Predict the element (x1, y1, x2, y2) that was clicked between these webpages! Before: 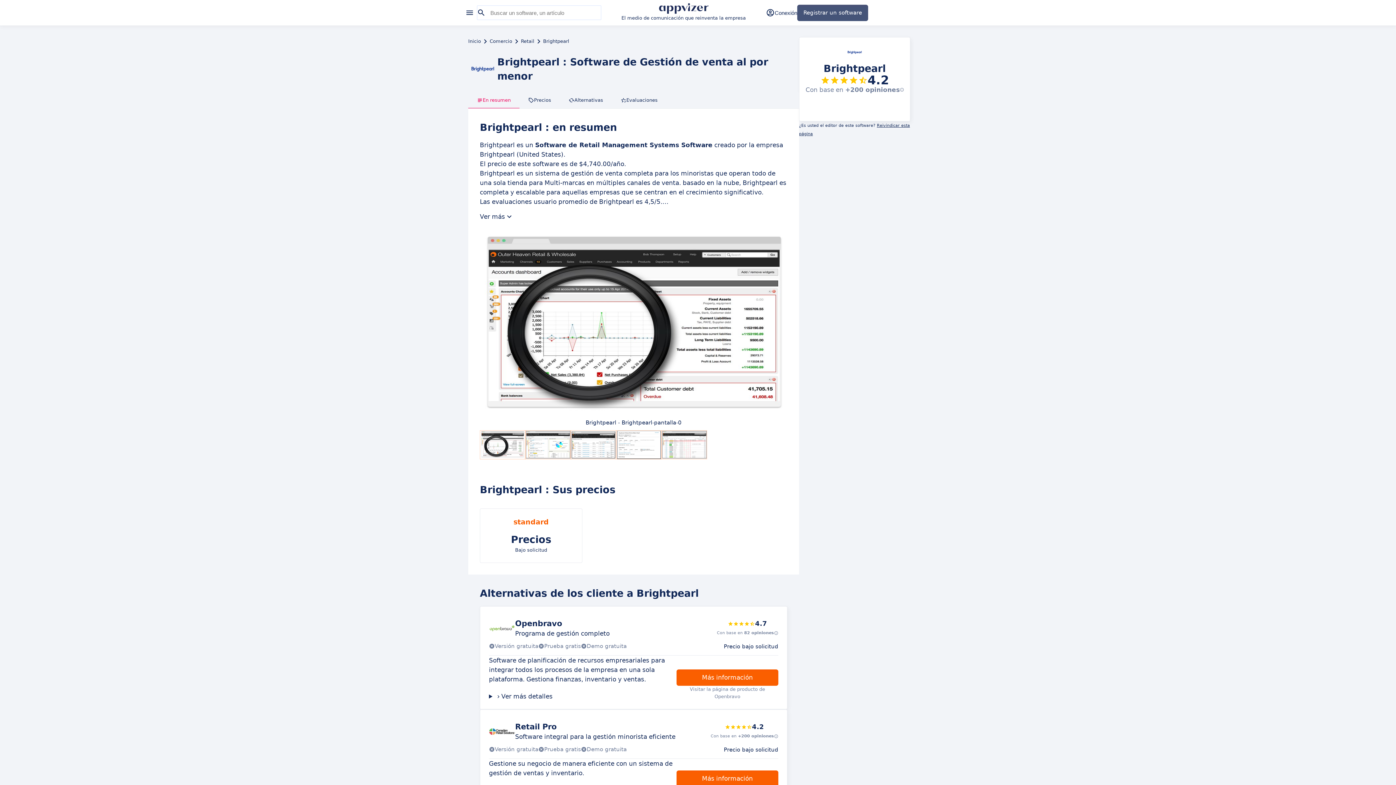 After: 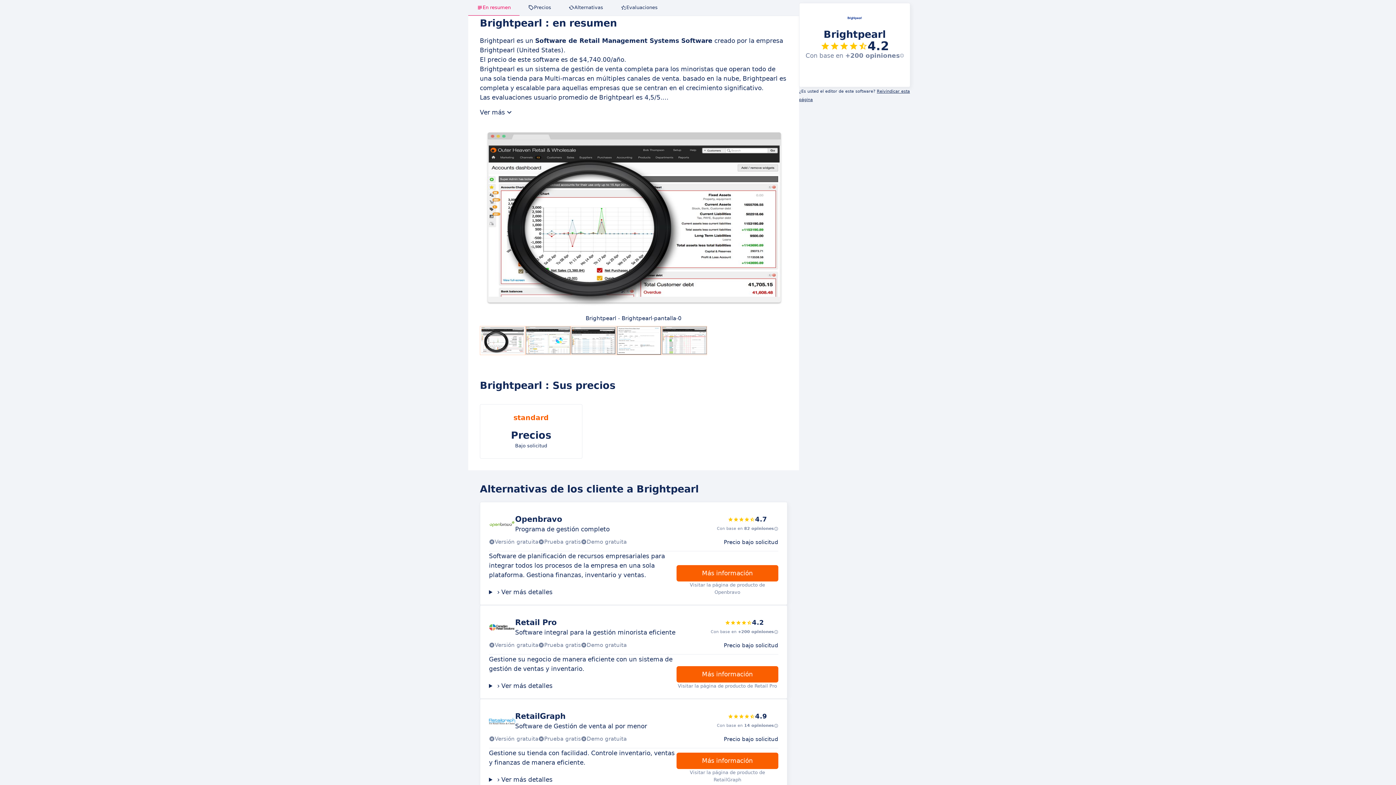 Action: label: En resumen bbox: (468, 92, 519, 108)